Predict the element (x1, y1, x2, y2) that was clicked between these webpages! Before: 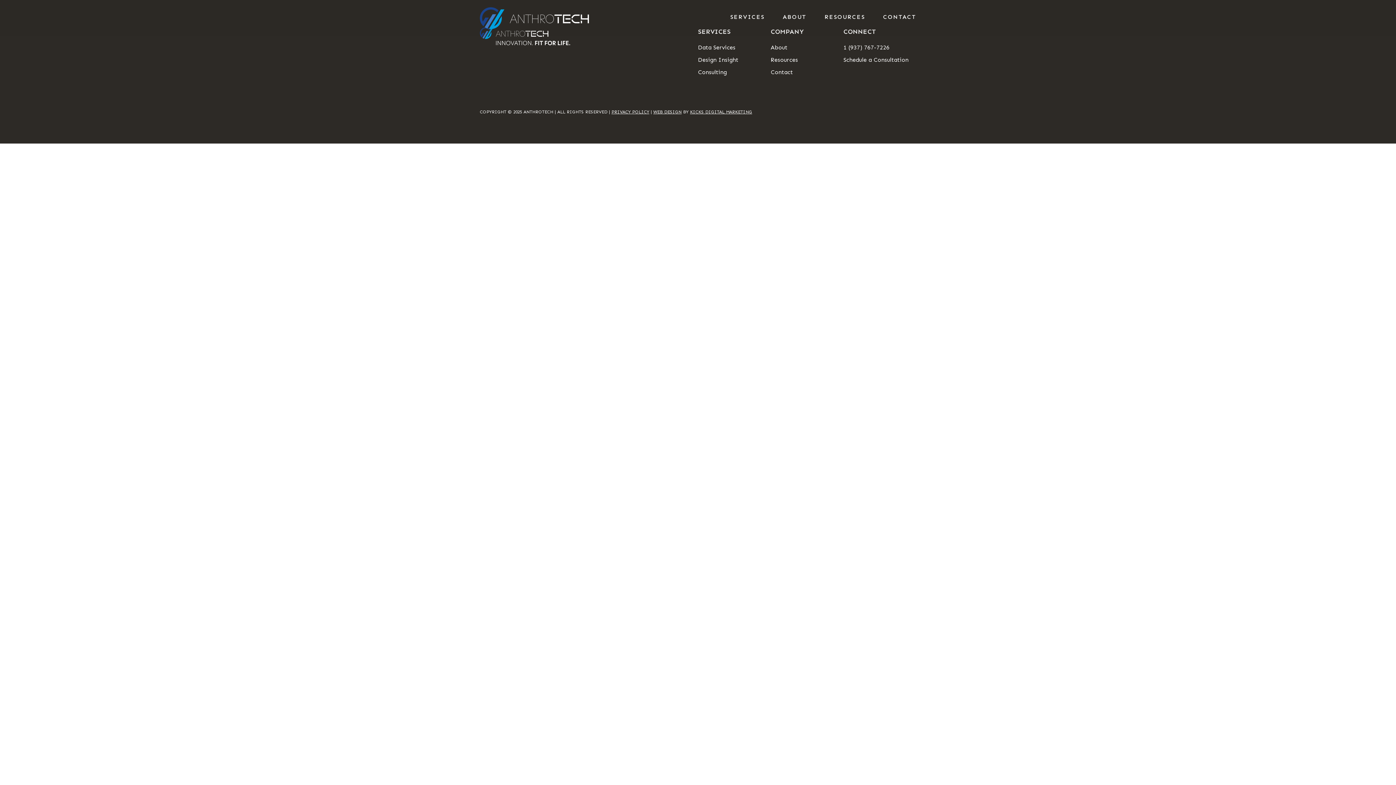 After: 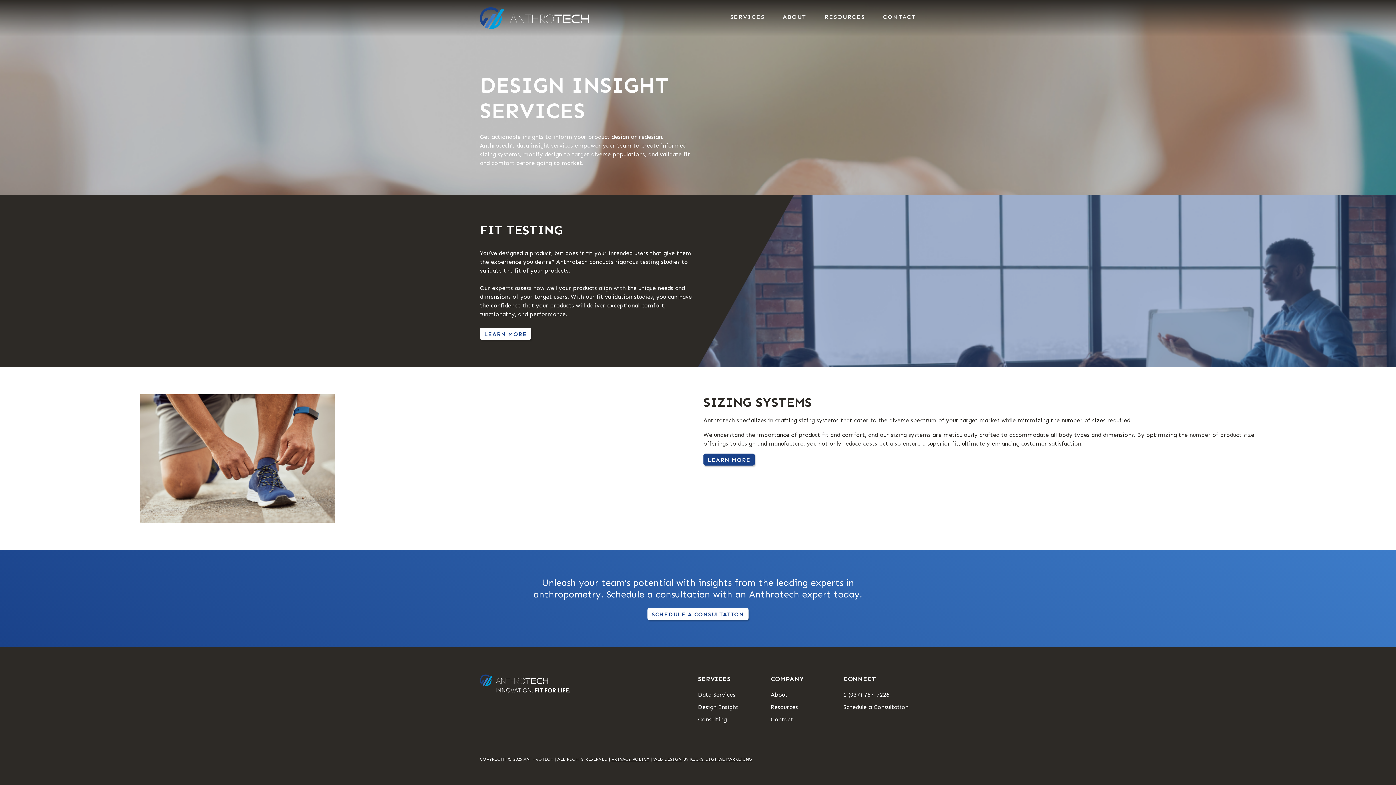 Action: bbox: (698, 55, 738, 64) label: Design Insight